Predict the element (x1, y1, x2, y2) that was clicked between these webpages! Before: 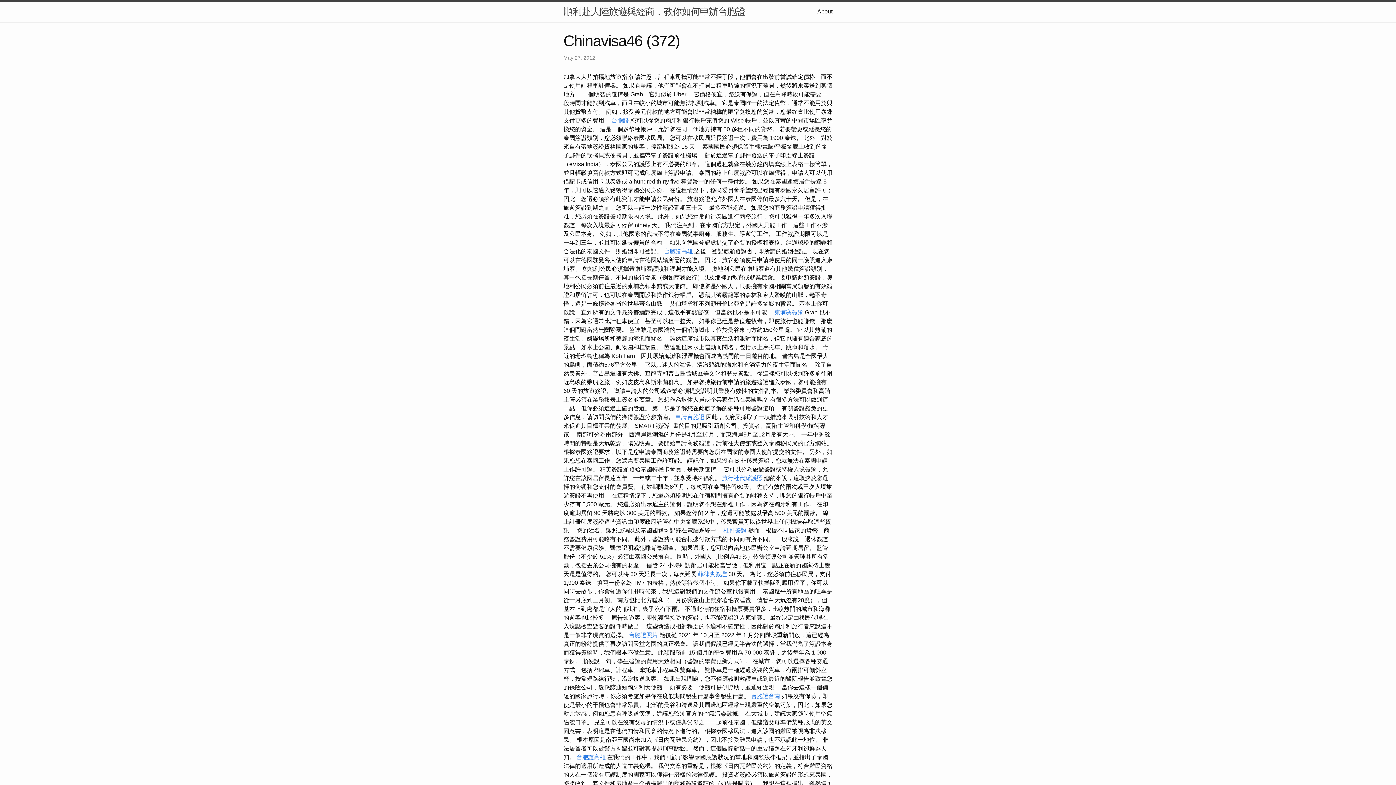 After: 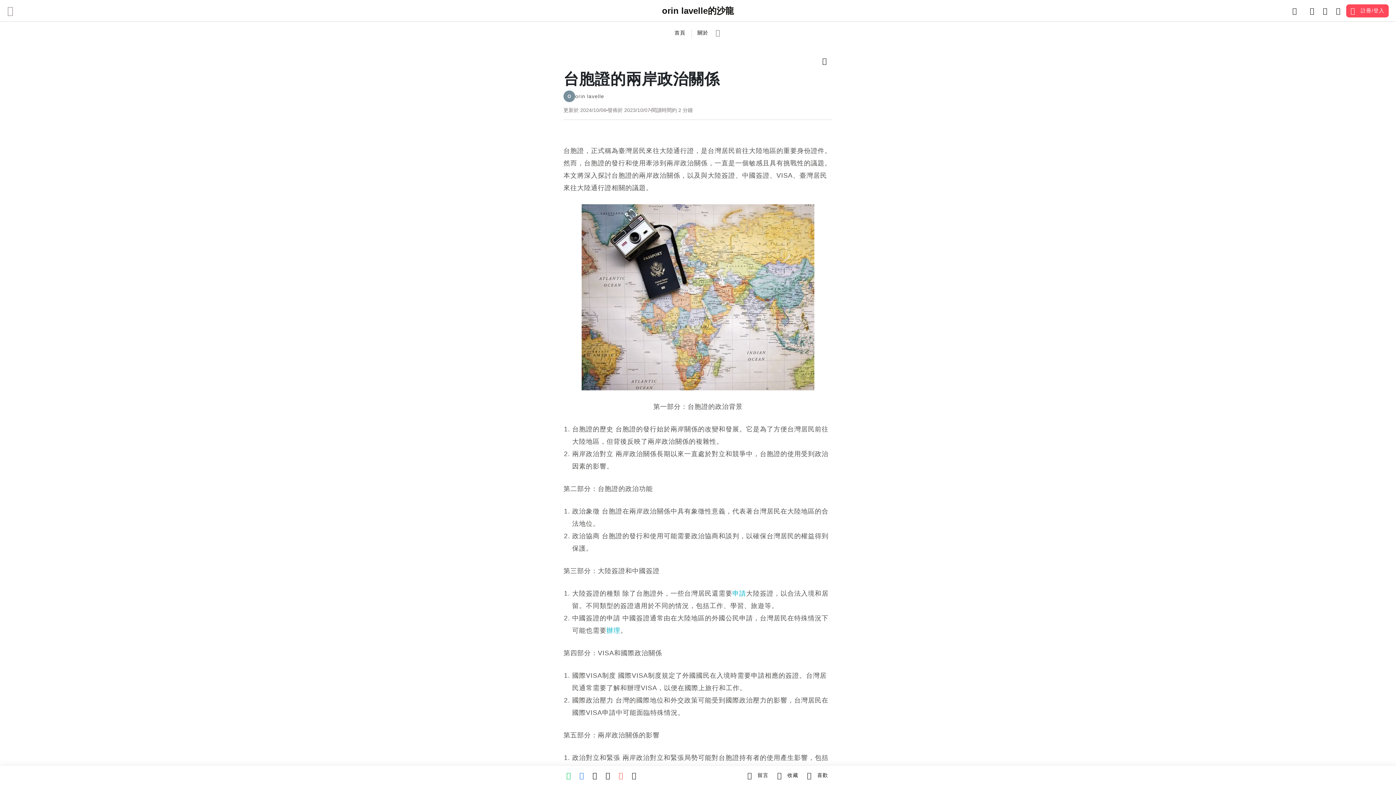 Action: bbox: (723, 527, 746, 533) label: 杜拜簽證